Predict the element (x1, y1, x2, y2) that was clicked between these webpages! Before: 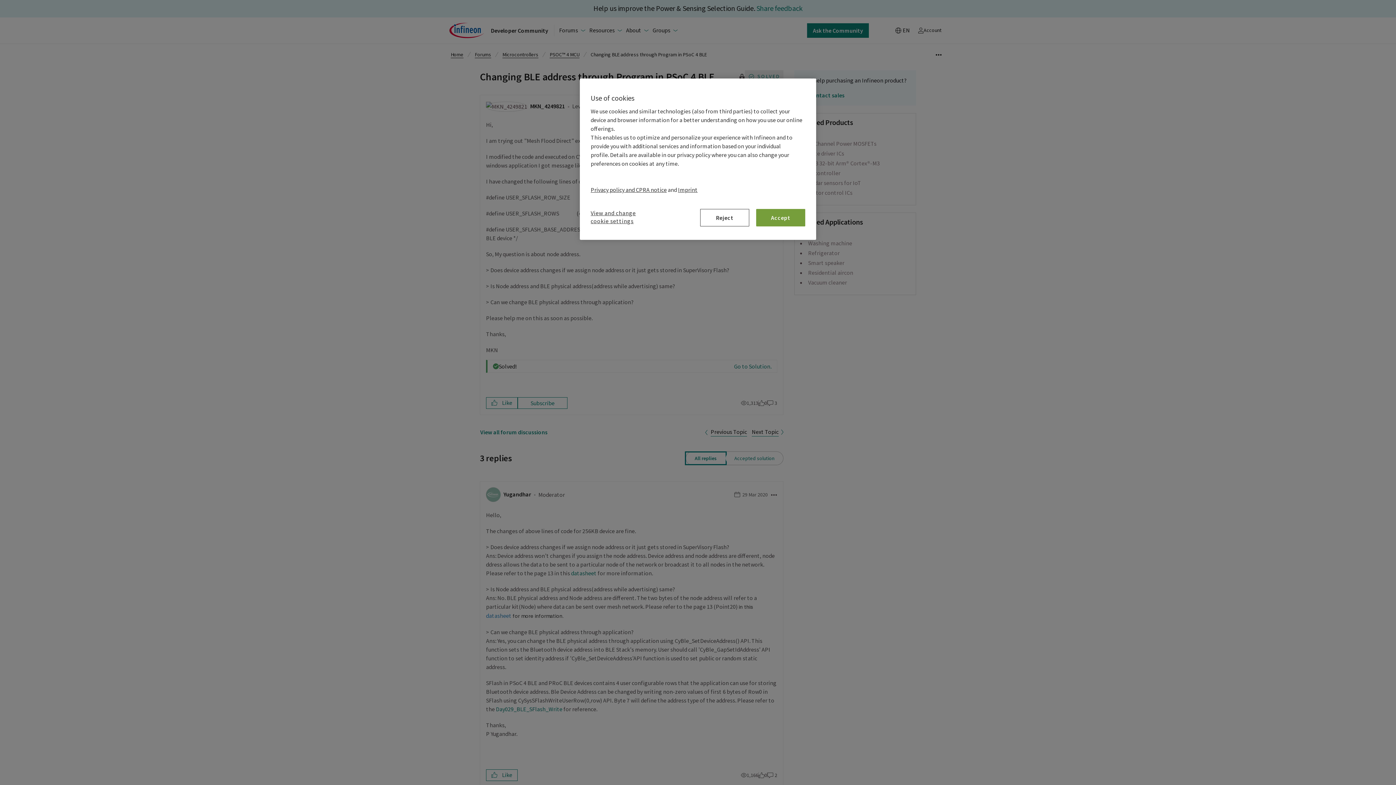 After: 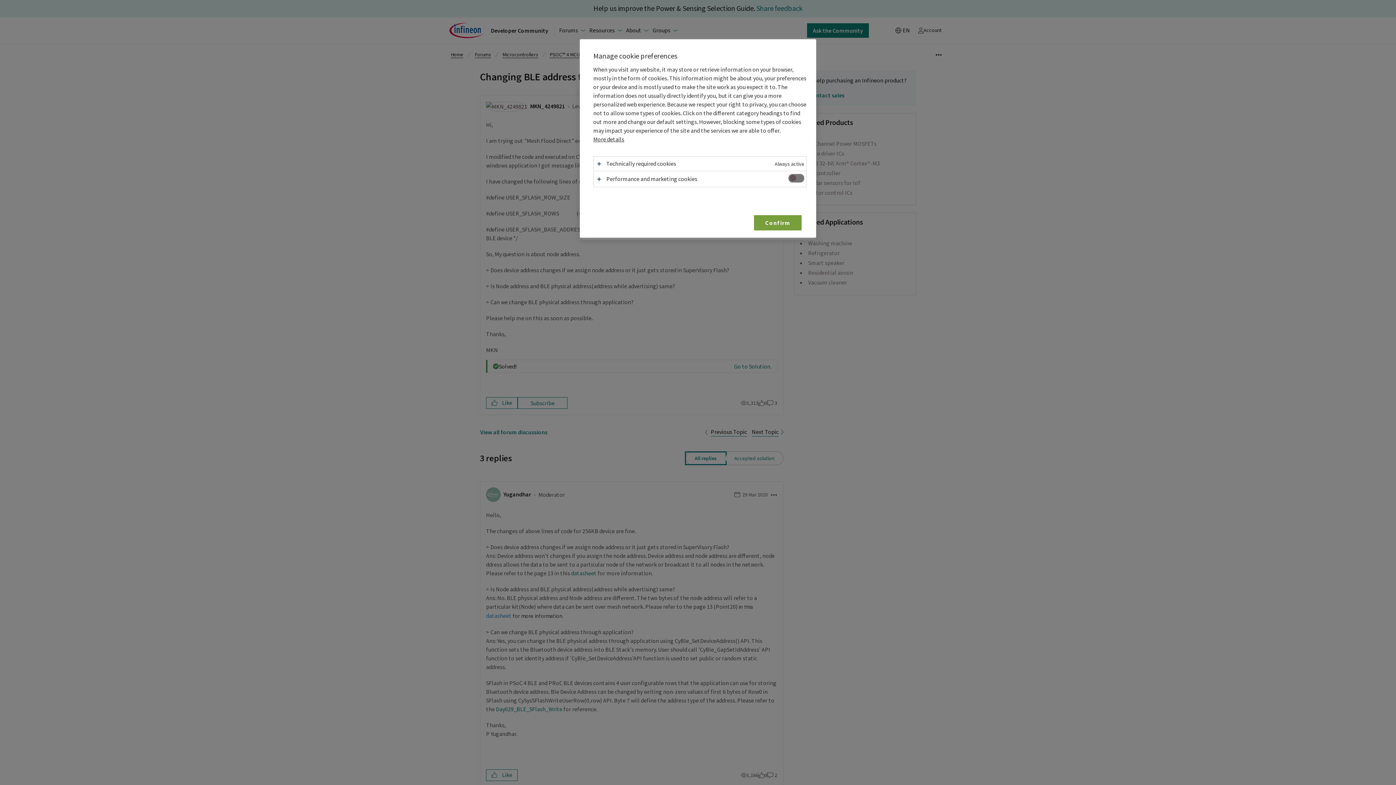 Action: bbox: (590, 209, 648, 229) label: View and change cookie settings